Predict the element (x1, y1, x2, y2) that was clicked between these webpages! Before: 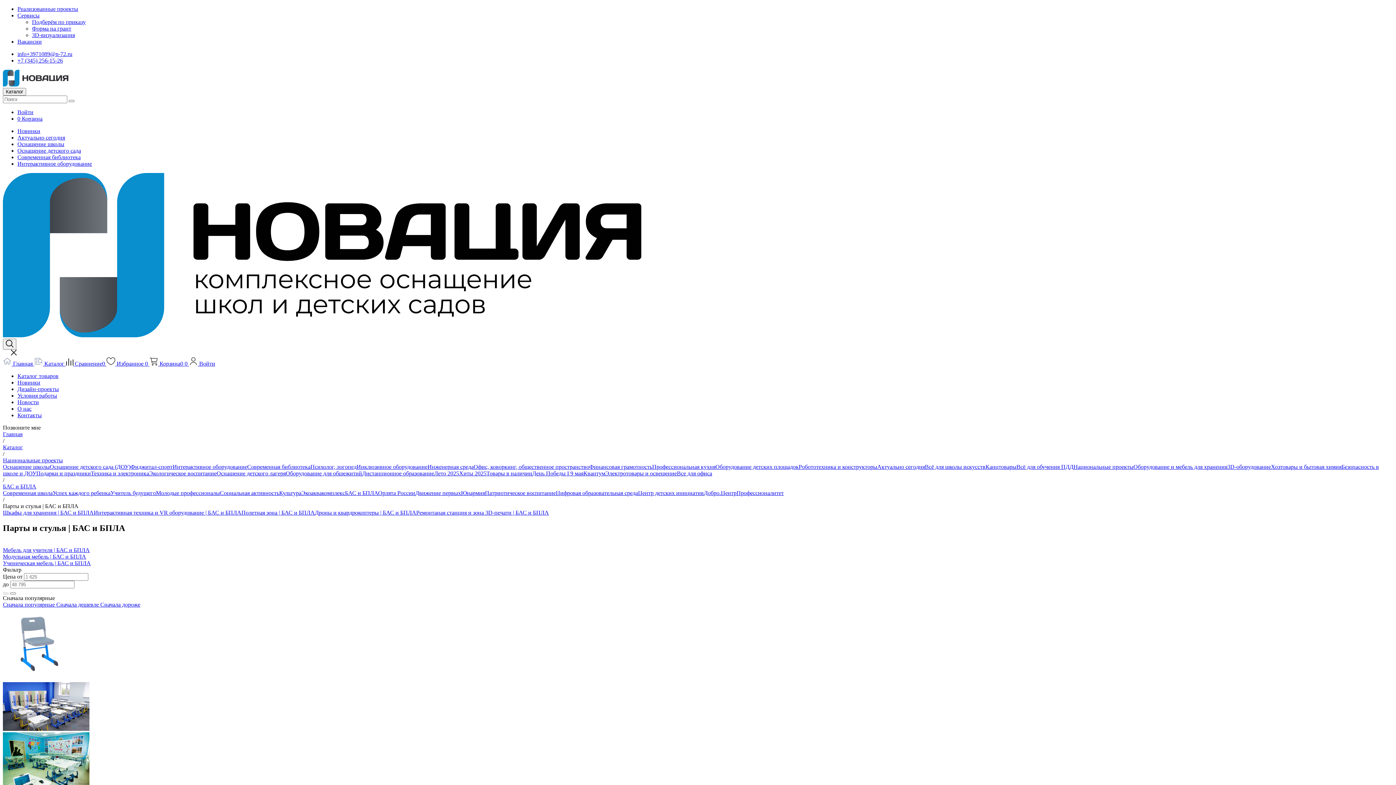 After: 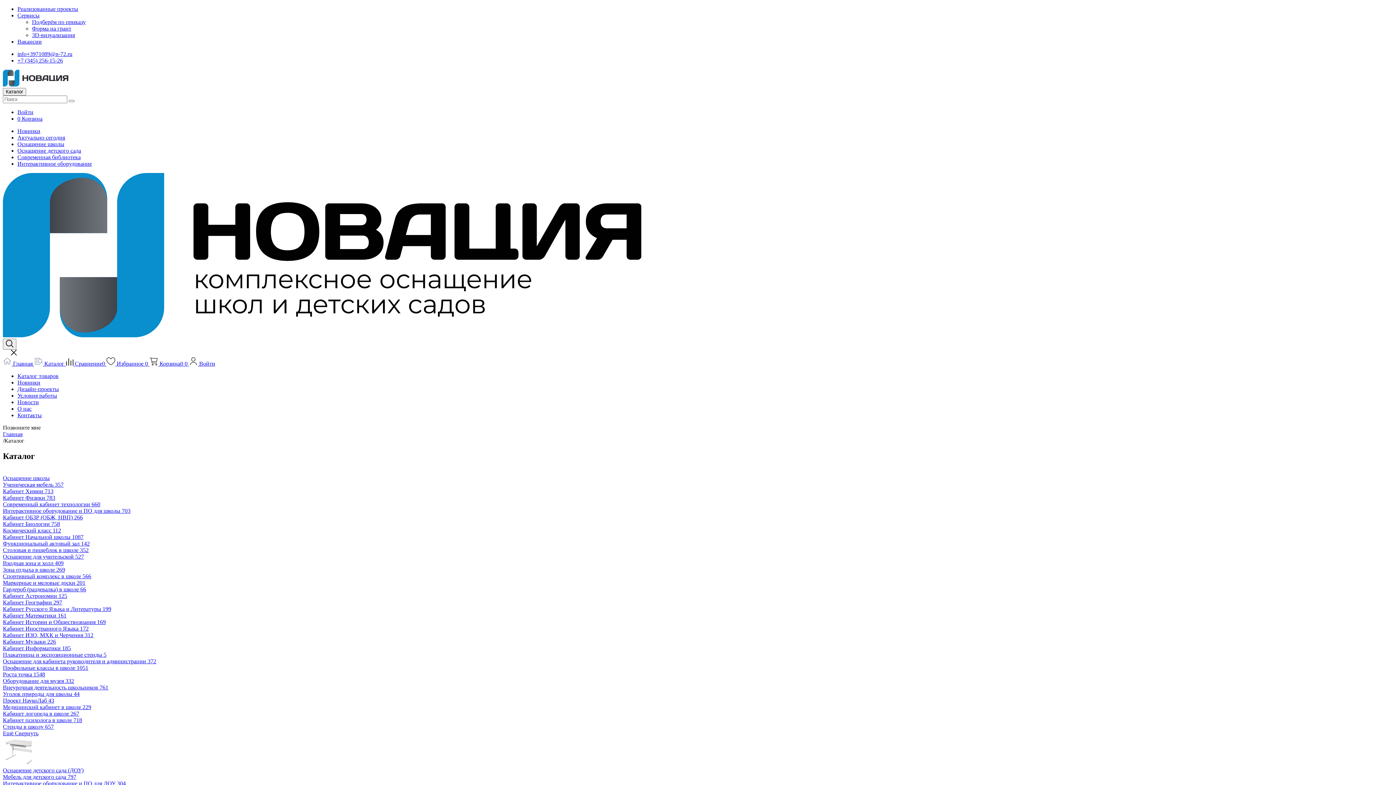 Action: bbox: (17, 373, 58, 379) label: Каталог товаров